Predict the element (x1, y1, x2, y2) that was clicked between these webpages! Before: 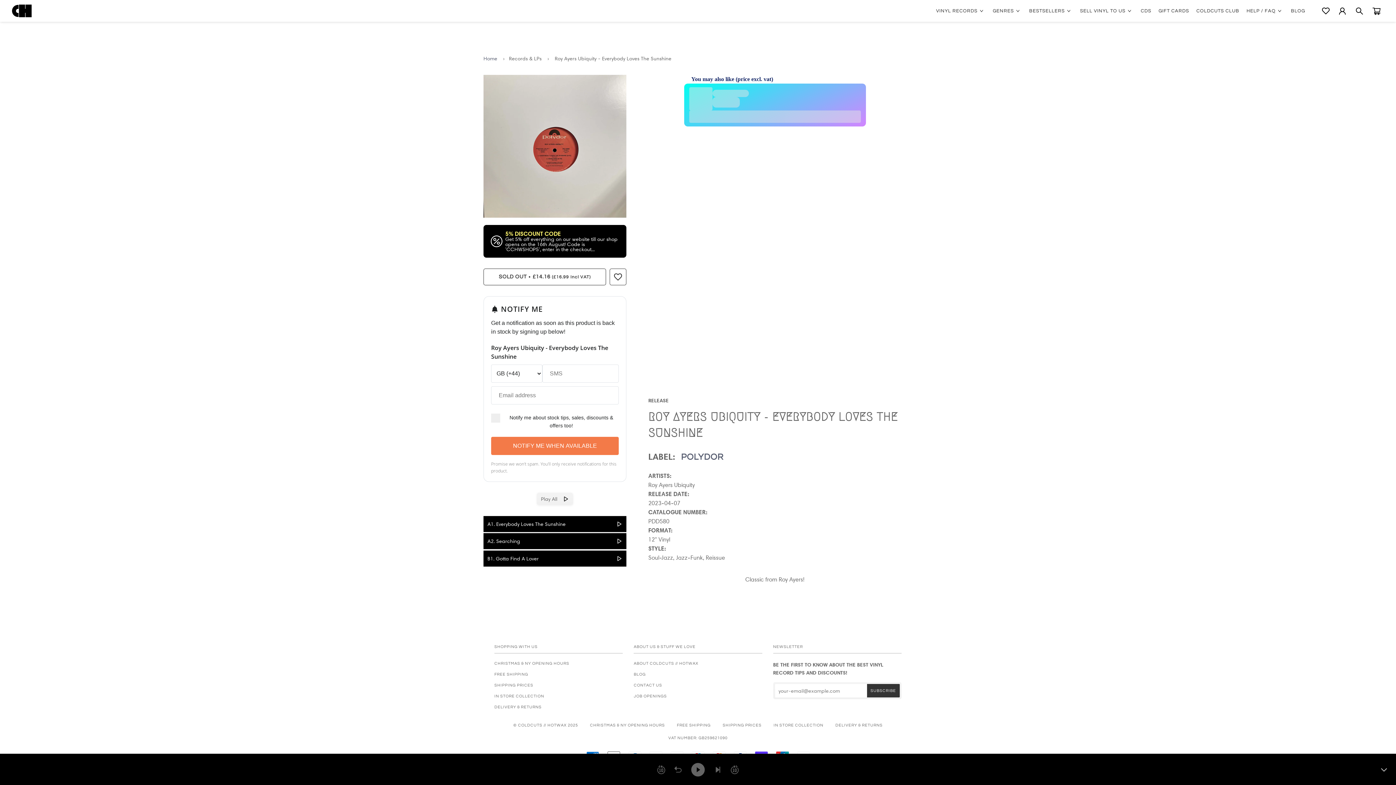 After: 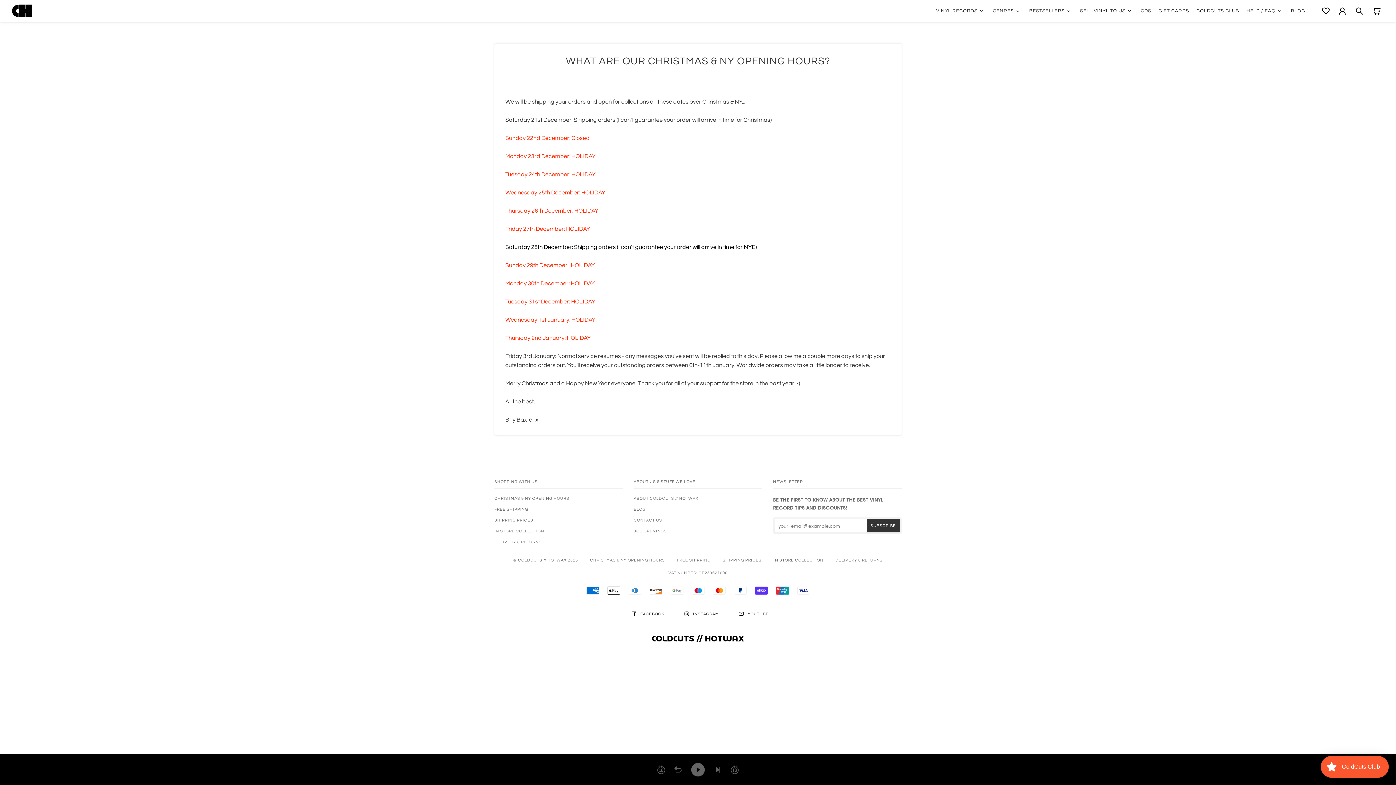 Action: label: CHRISTMAS & NY OPENING HOURS bbox: (590, 676, 665, 695)